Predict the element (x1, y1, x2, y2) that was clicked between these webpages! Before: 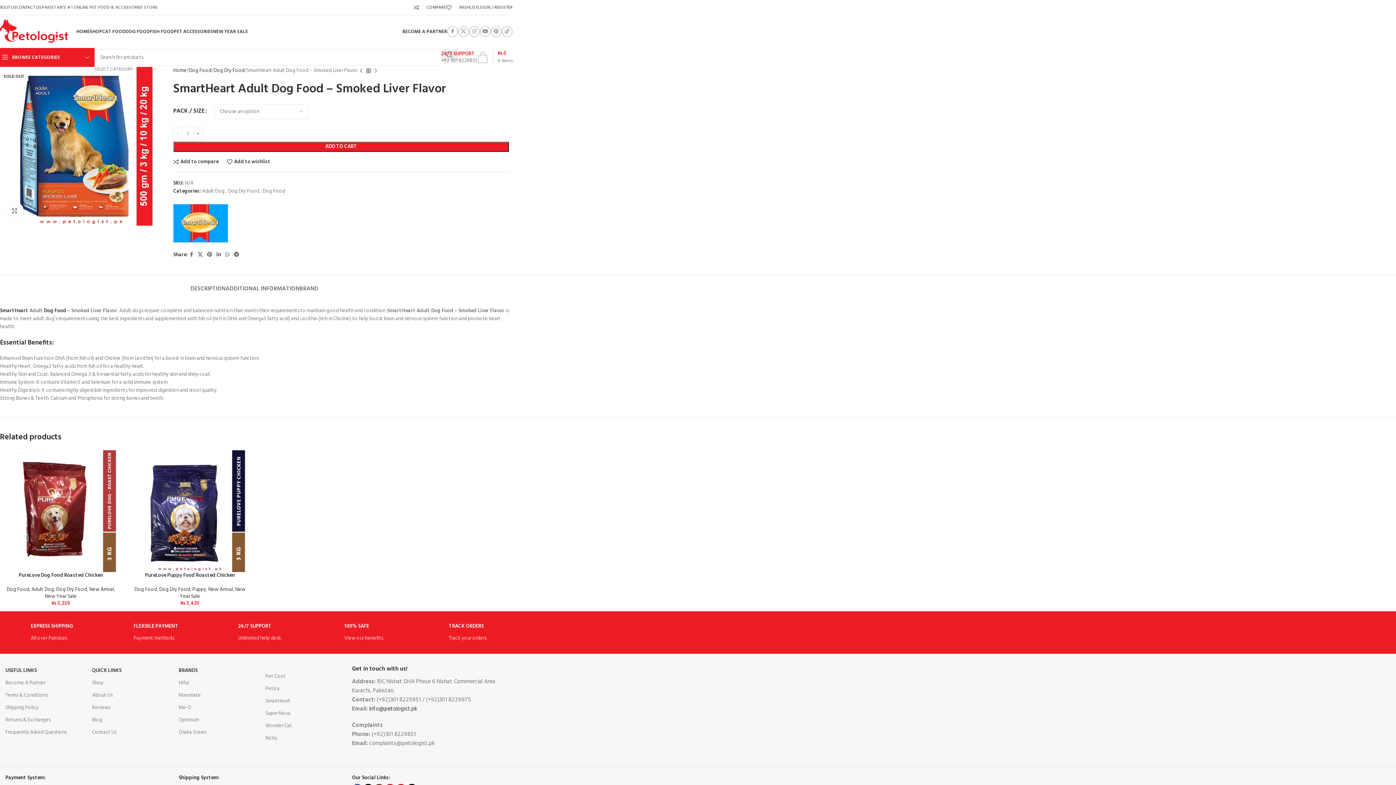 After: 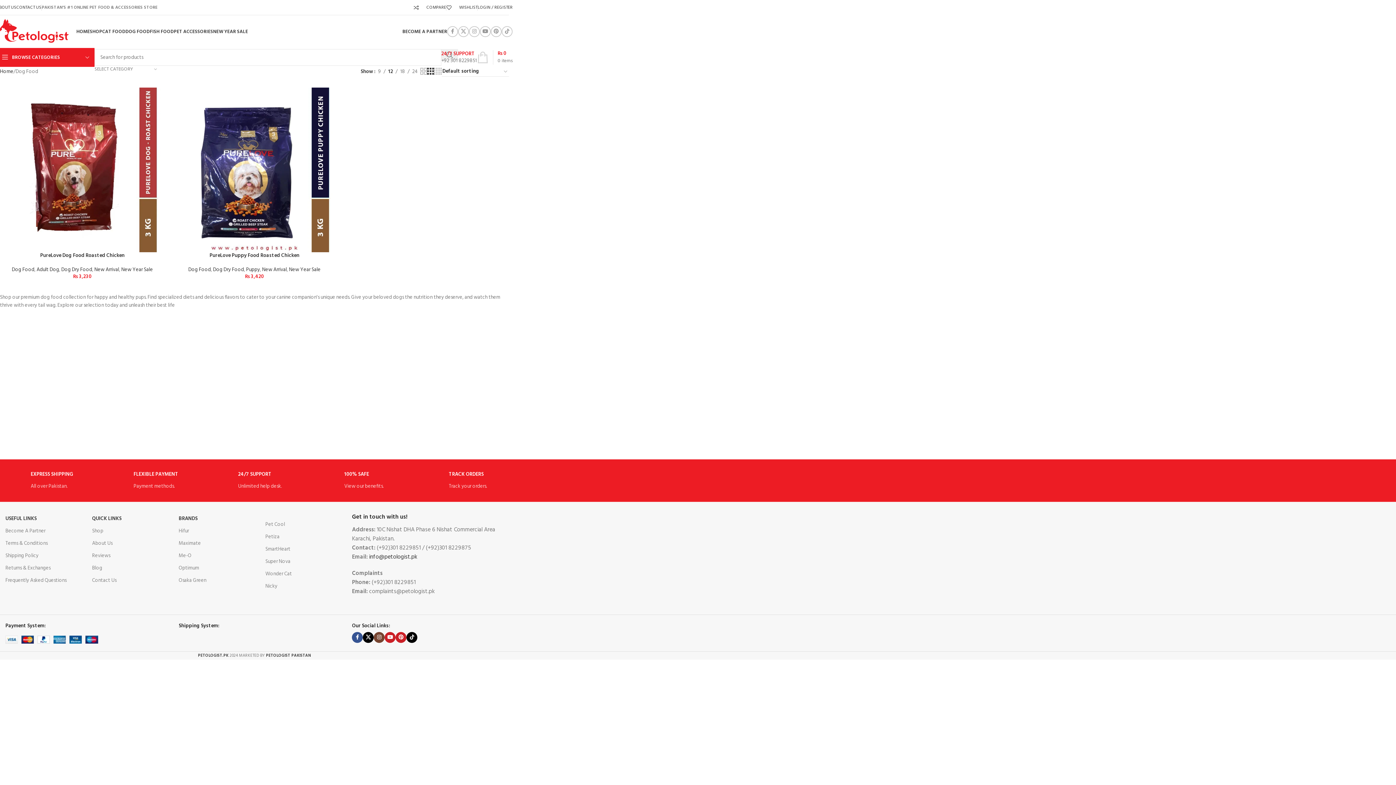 Action: label: DOG FOOD bbox: (125, 24, 149, 38)